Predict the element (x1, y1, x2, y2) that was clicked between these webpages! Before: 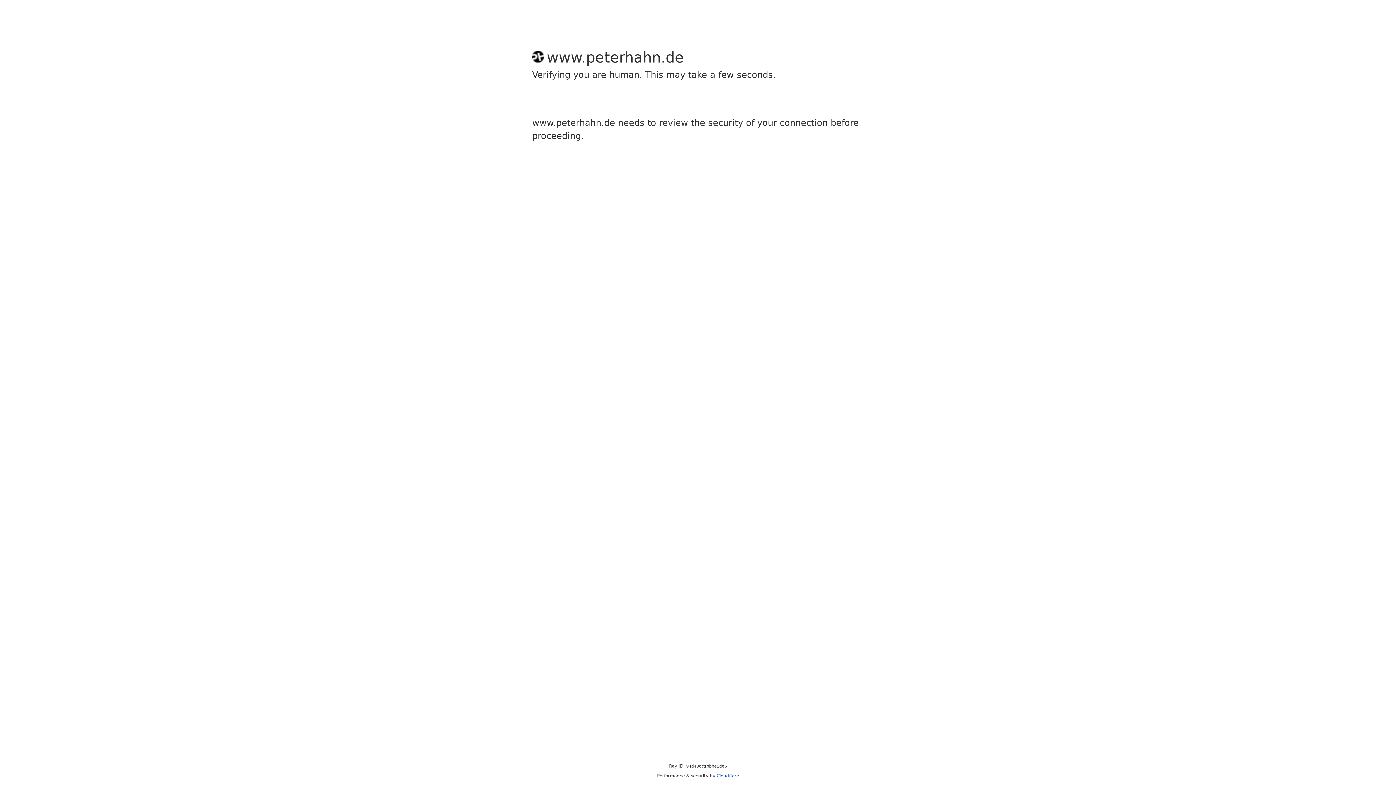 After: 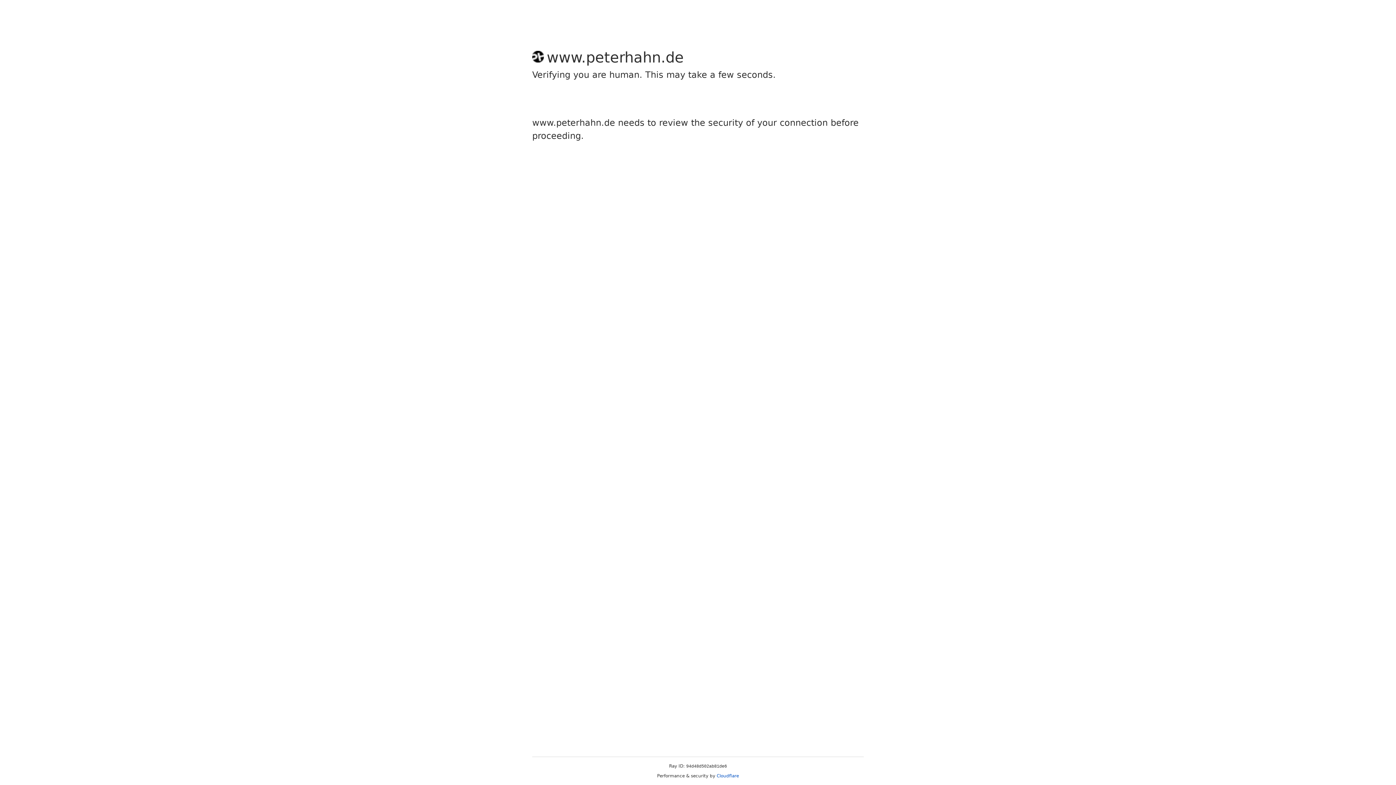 Action: label: Cloudflare bbox: (716, 773, 739, 778)